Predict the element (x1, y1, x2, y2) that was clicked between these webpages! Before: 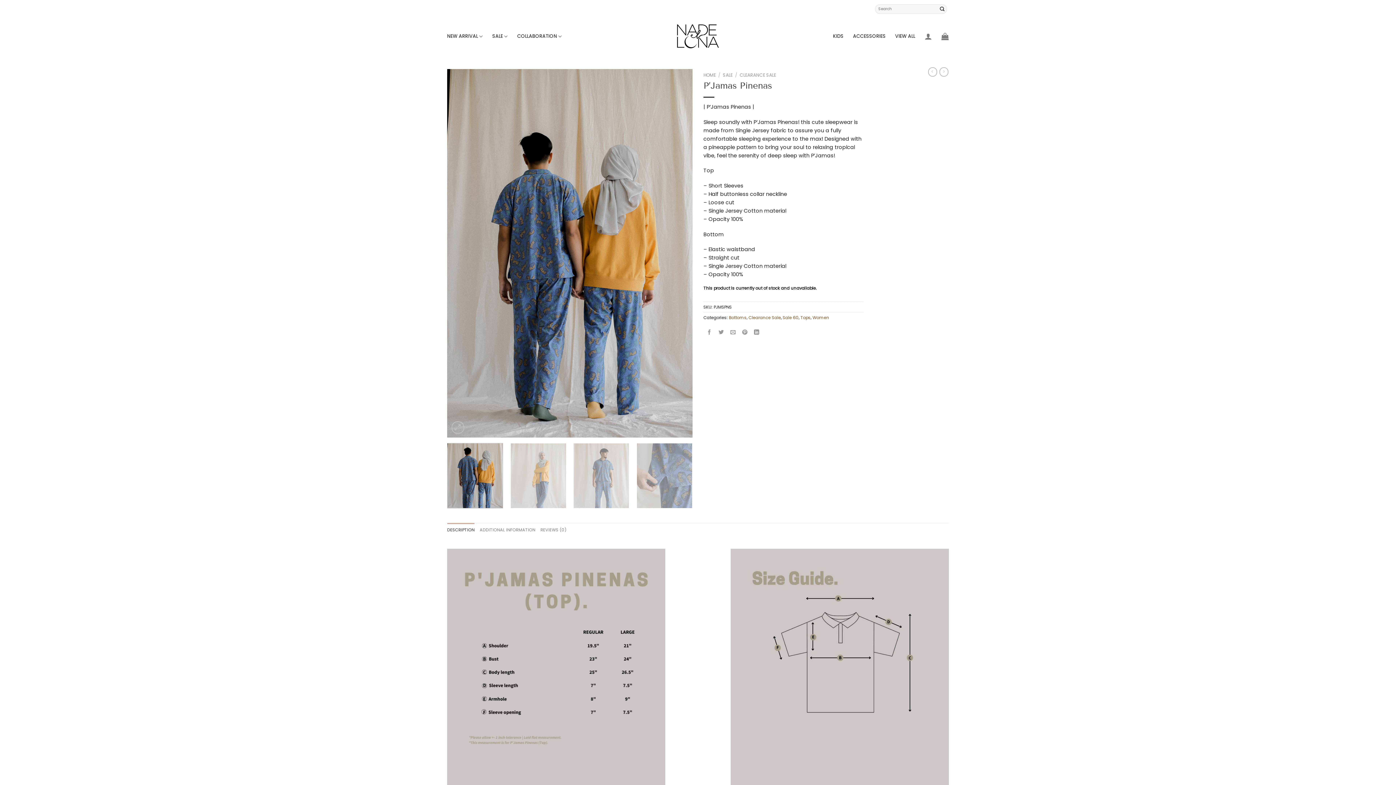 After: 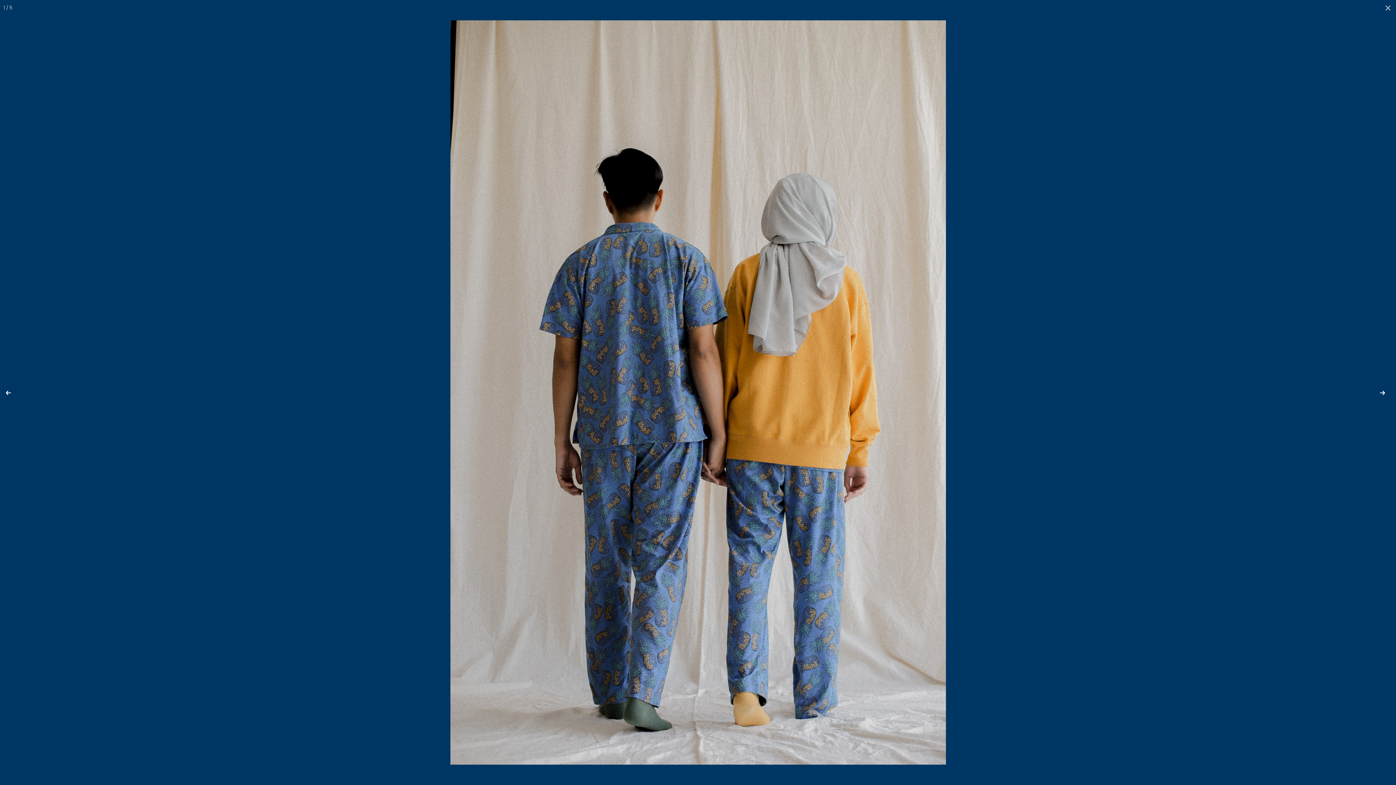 Action: bbox: (447, 249, 692, 256)